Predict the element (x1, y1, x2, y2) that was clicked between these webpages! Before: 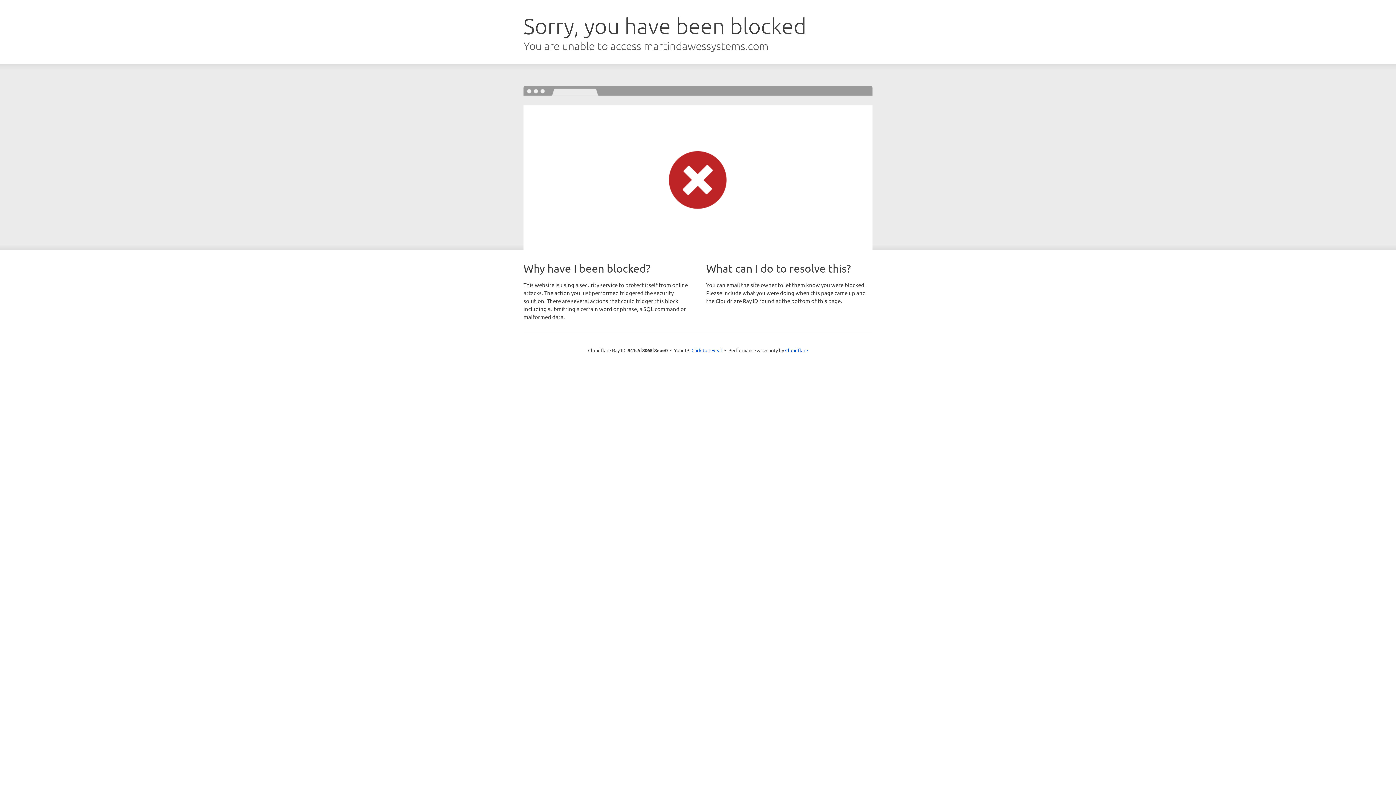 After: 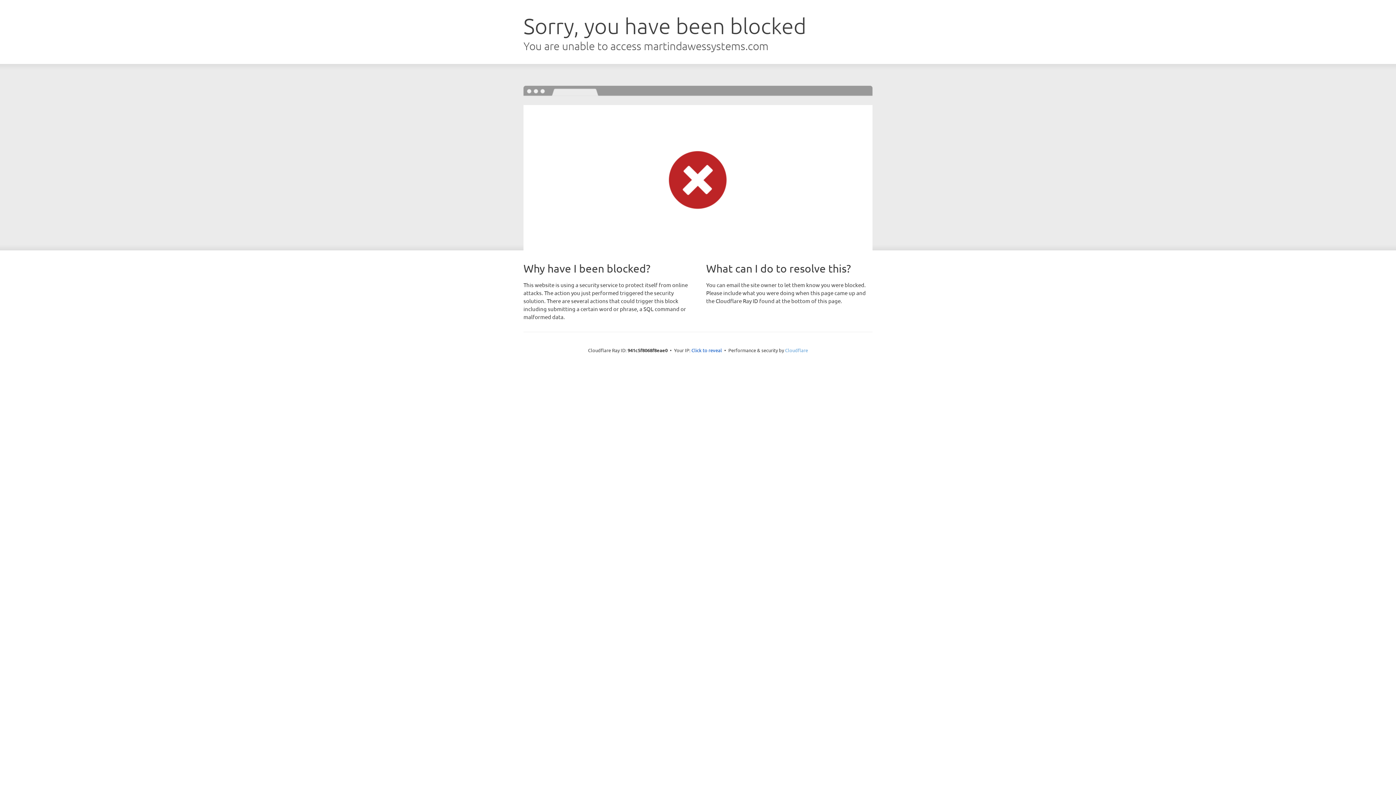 Action: bbox: (785, 347, 808, 353) label: Cloudflare